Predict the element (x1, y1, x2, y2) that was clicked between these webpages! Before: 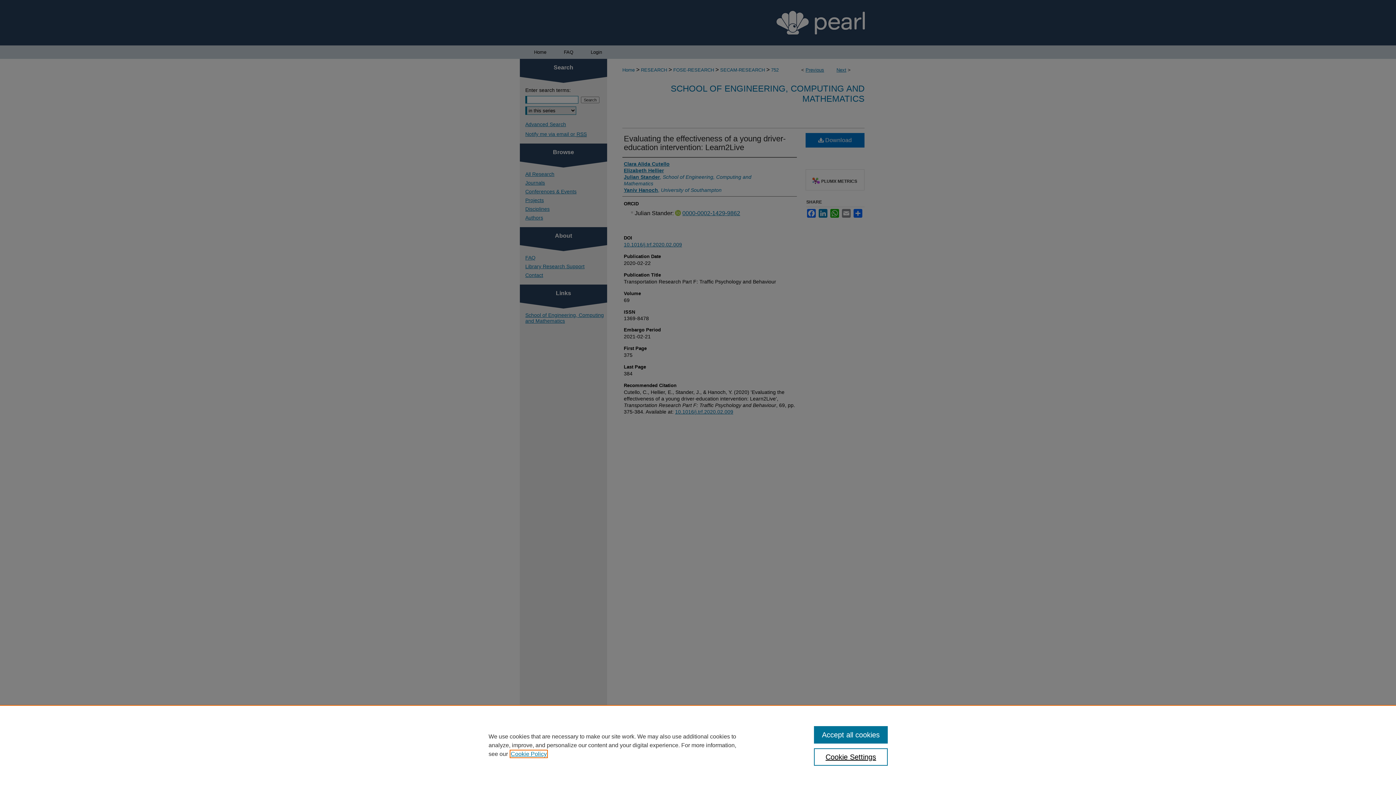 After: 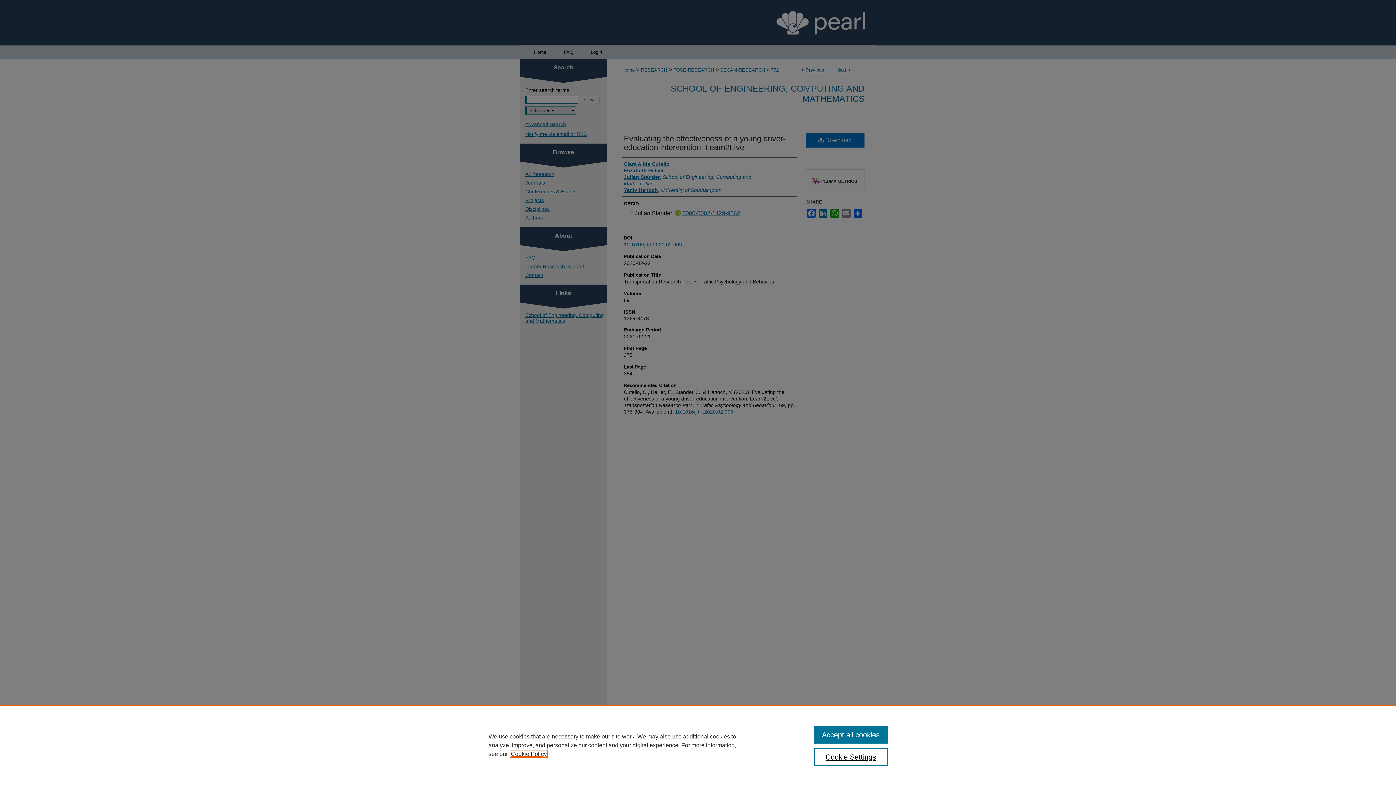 Action: bbox: (510, 751, 546, 757) label: , opens in a new tab